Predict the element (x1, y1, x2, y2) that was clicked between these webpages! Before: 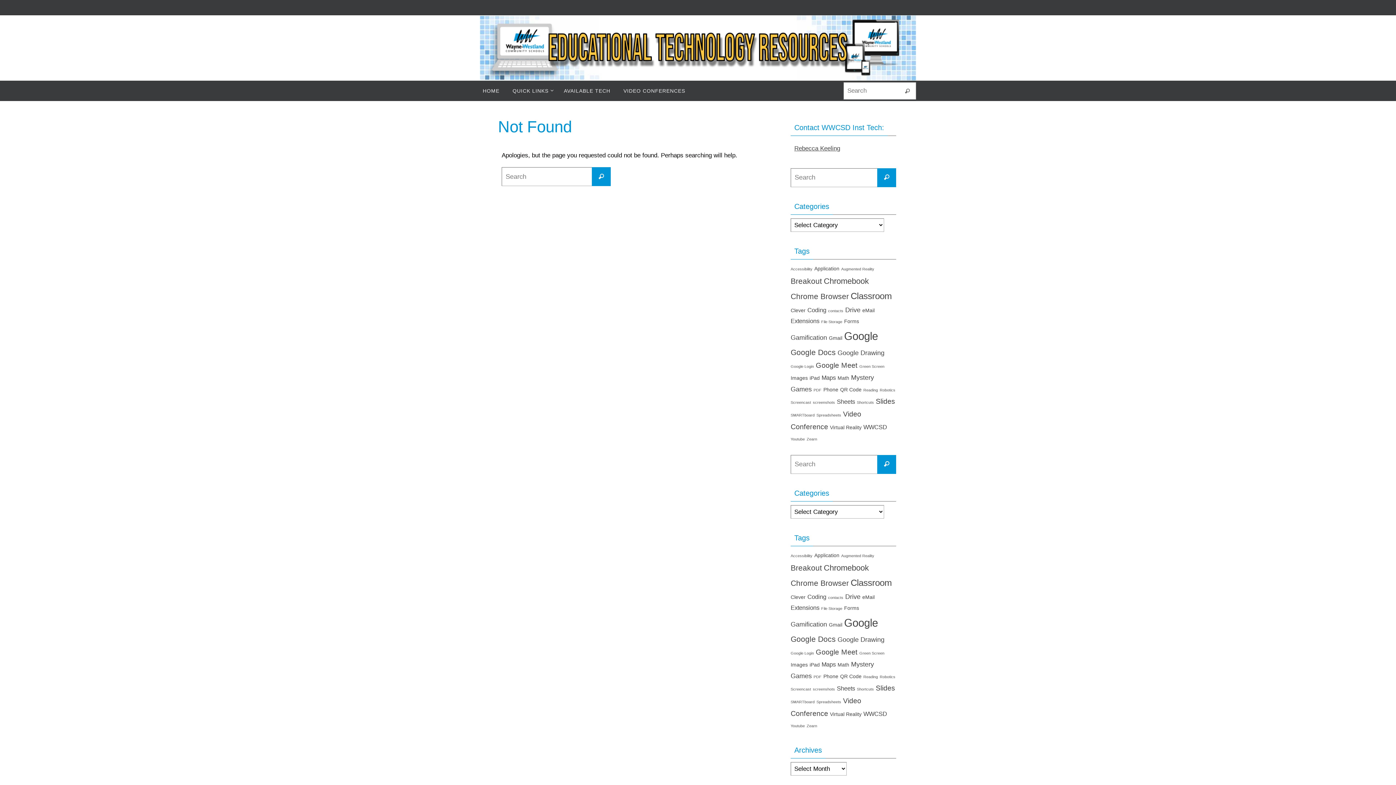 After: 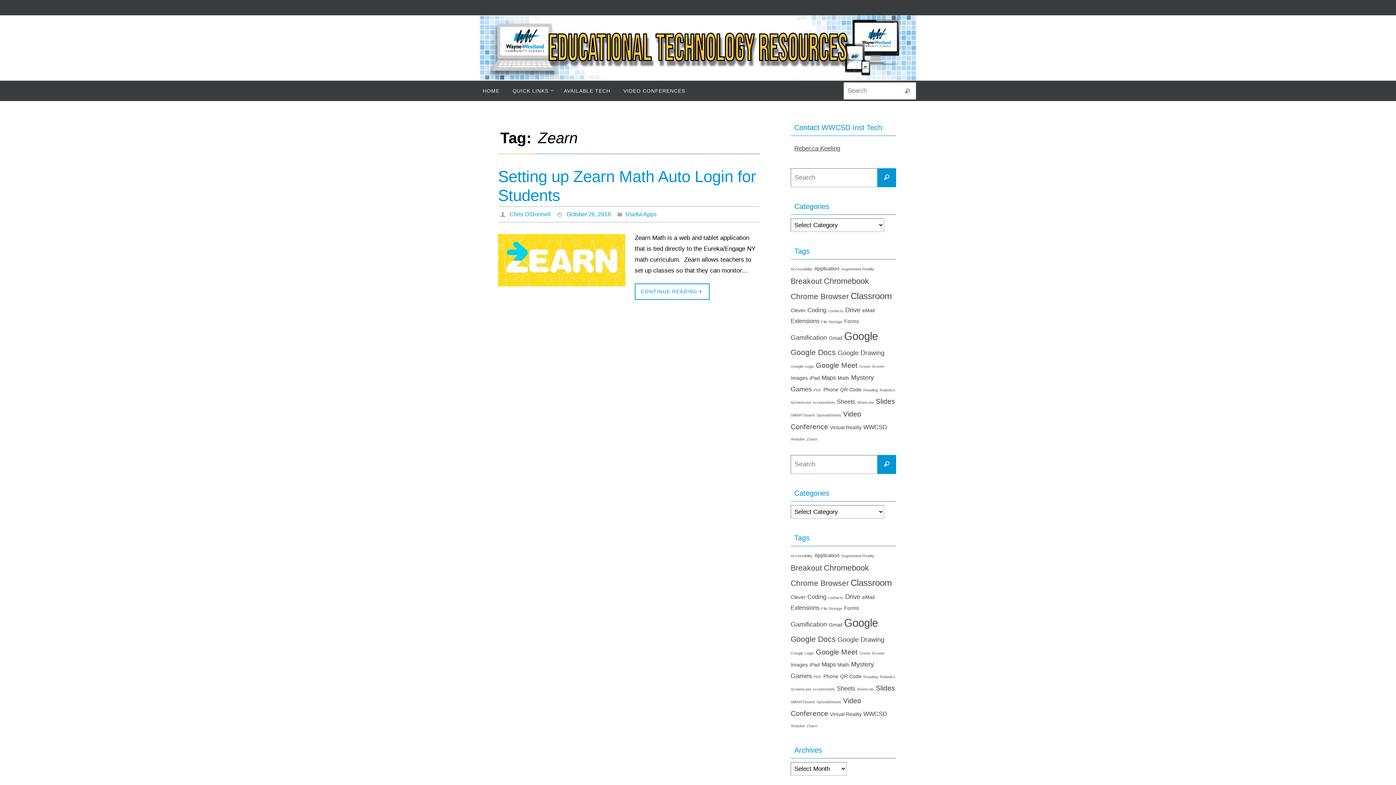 Action: bbox: (806, 723, 817, 728) label: Zearn (1 item)